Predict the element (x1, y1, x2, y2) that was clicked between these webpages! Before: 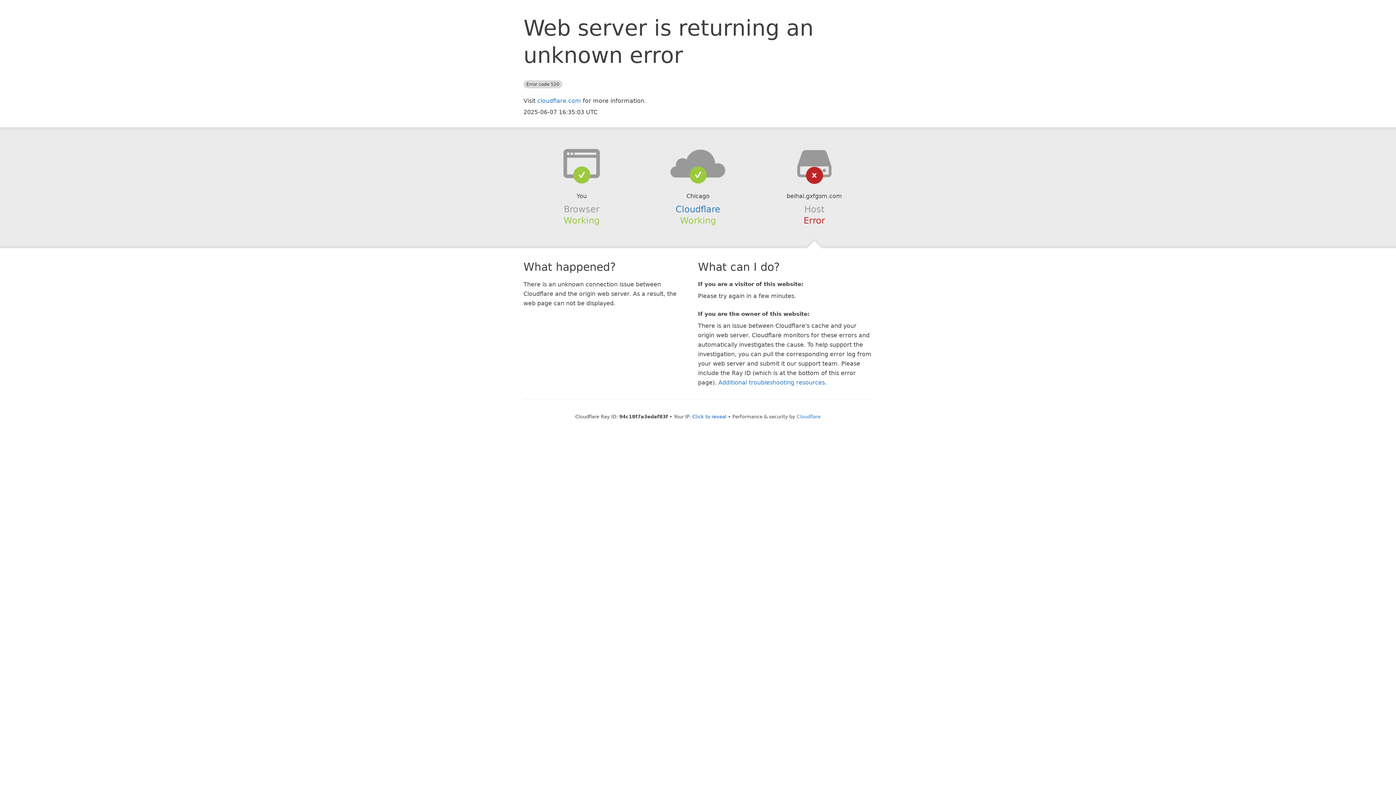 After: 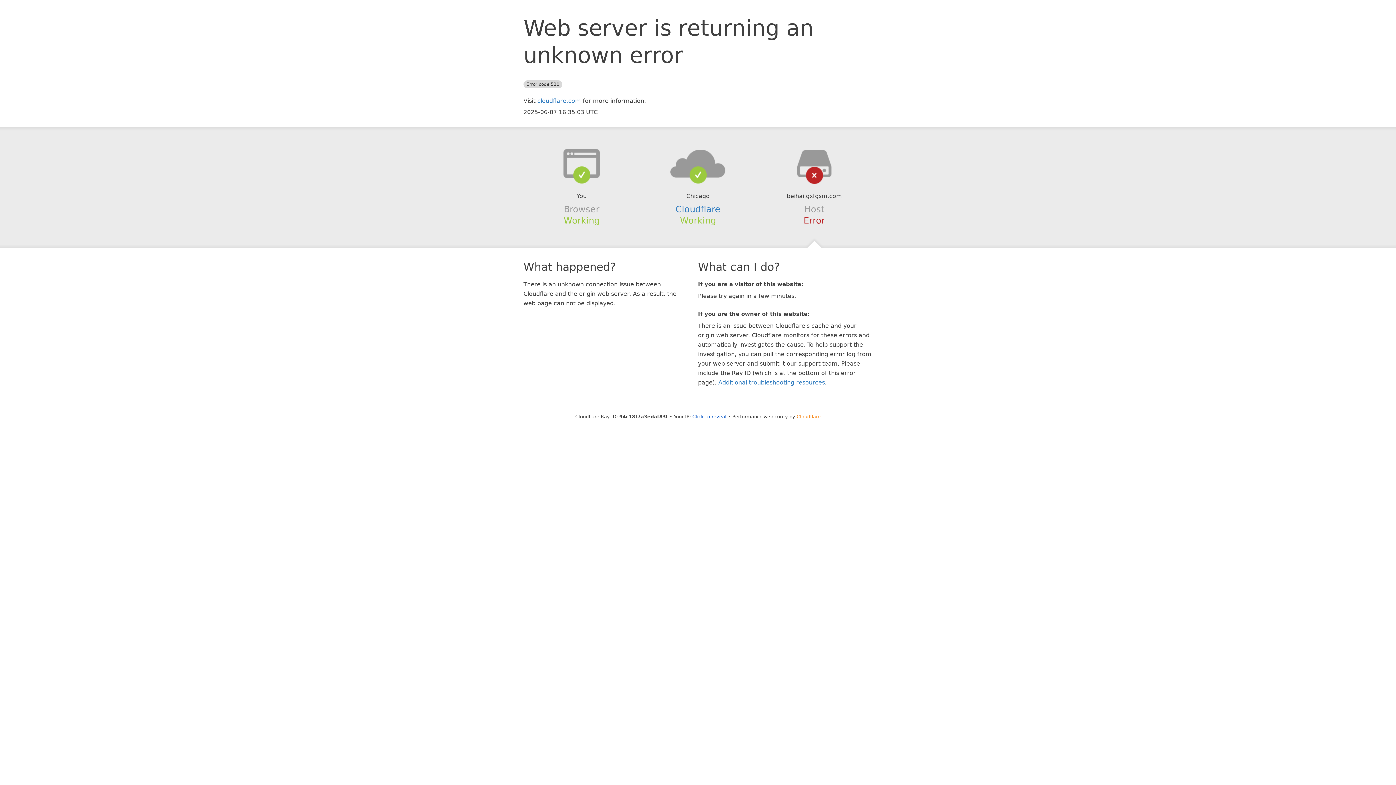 Action: bbox: (796, 414, 820, 419) label: Cloudflare